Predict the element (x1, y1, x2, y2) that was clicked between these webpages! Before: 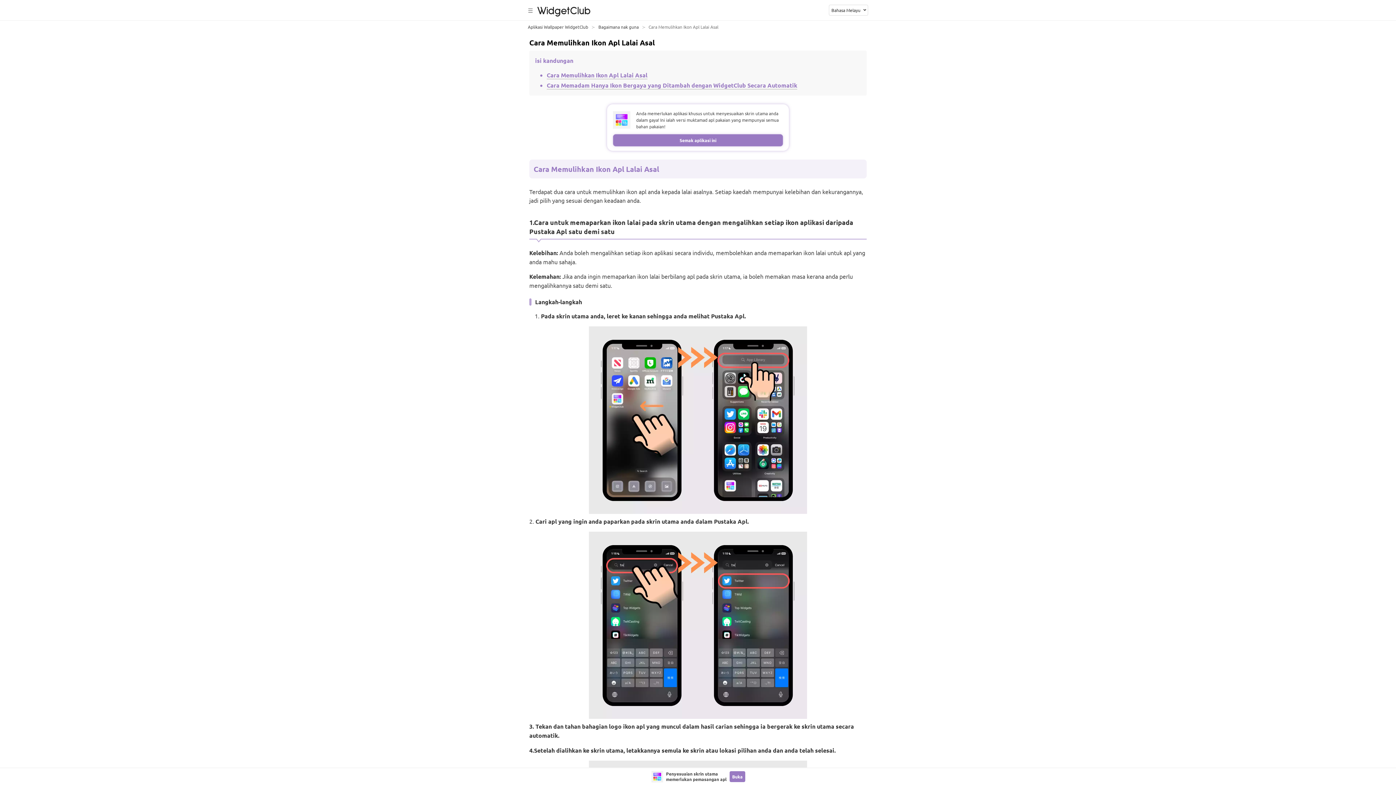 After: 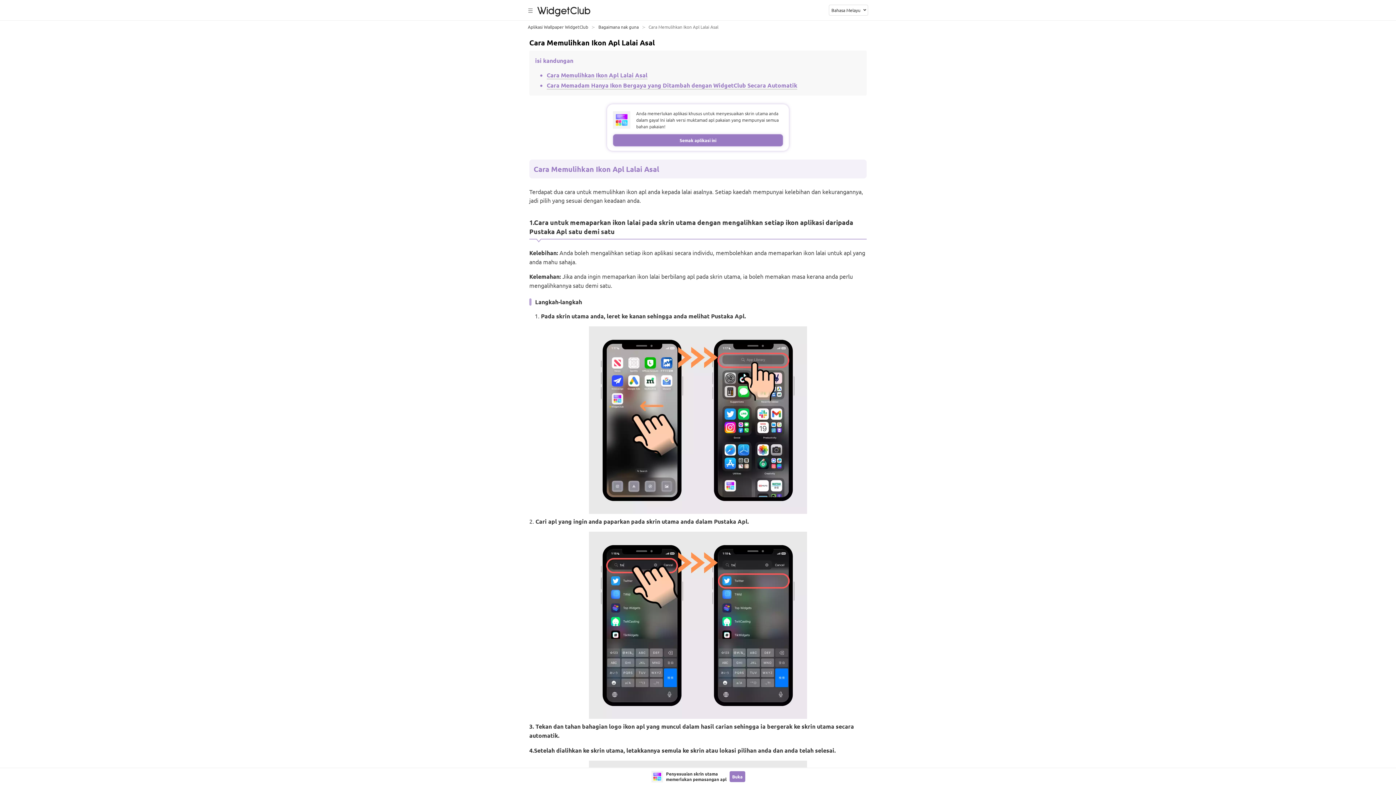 Action: bbox: (648, 768, 748, 785) label: Penyesuaian skrin utama
memerlukan pemasangan apl
Buka